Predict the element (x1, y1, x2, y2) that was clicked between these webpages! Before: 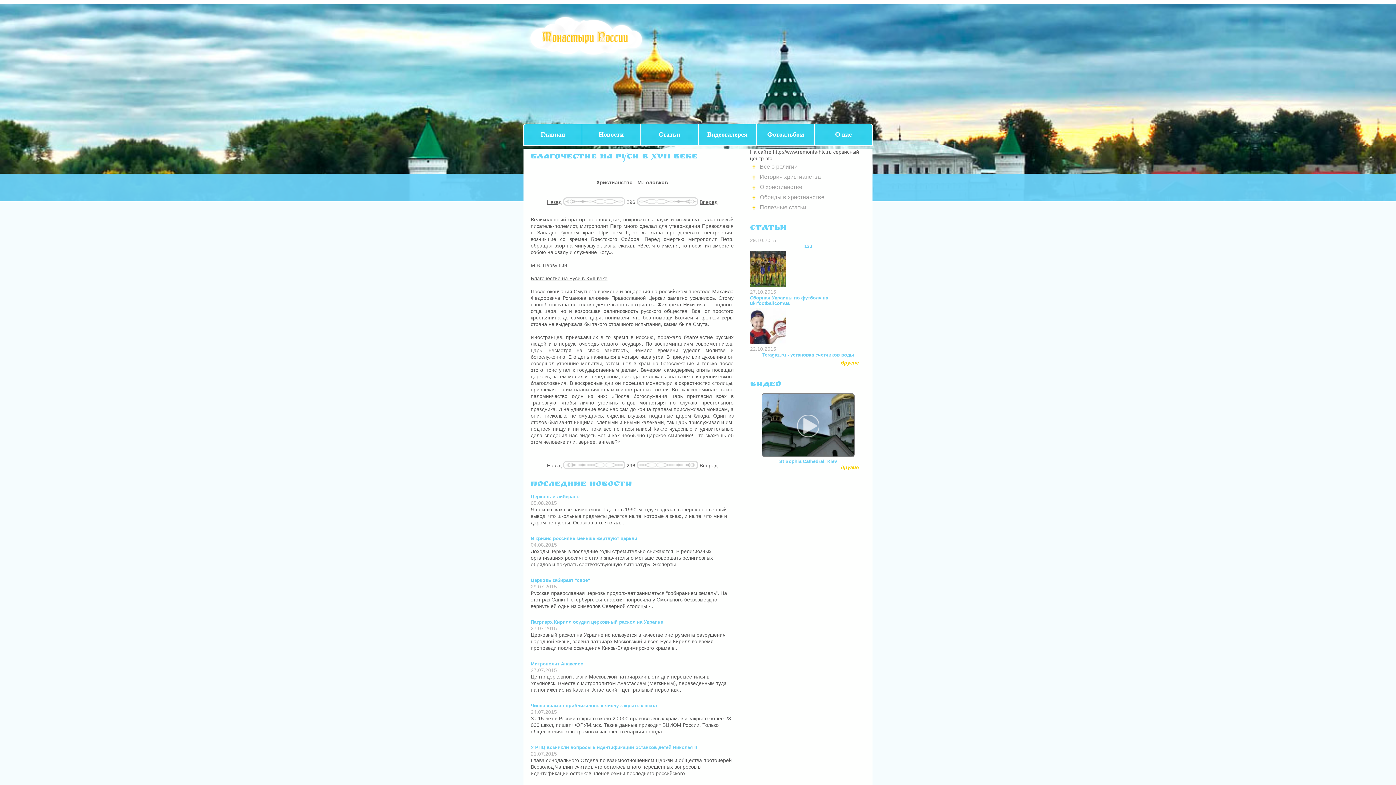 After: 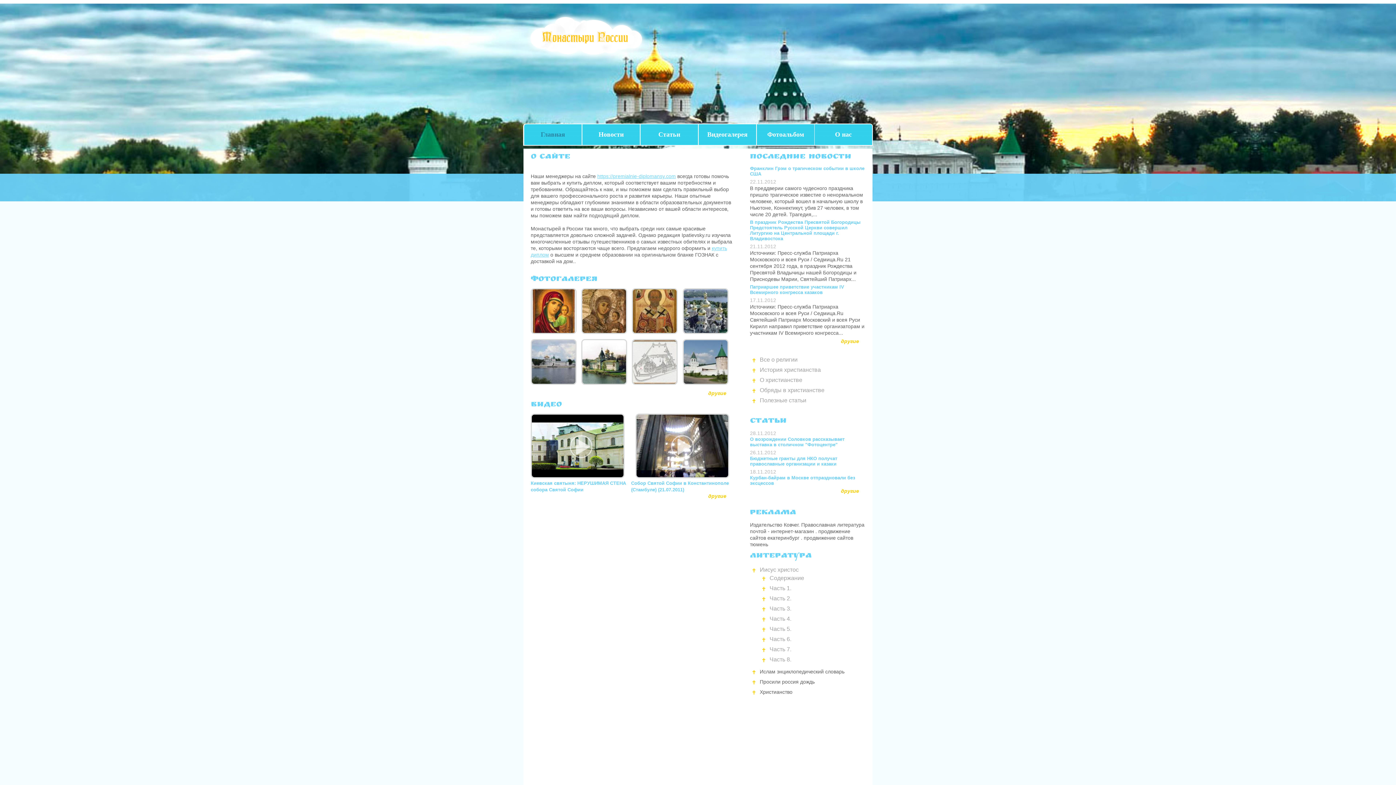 Action: bbox: (523, 56, 648, 62)